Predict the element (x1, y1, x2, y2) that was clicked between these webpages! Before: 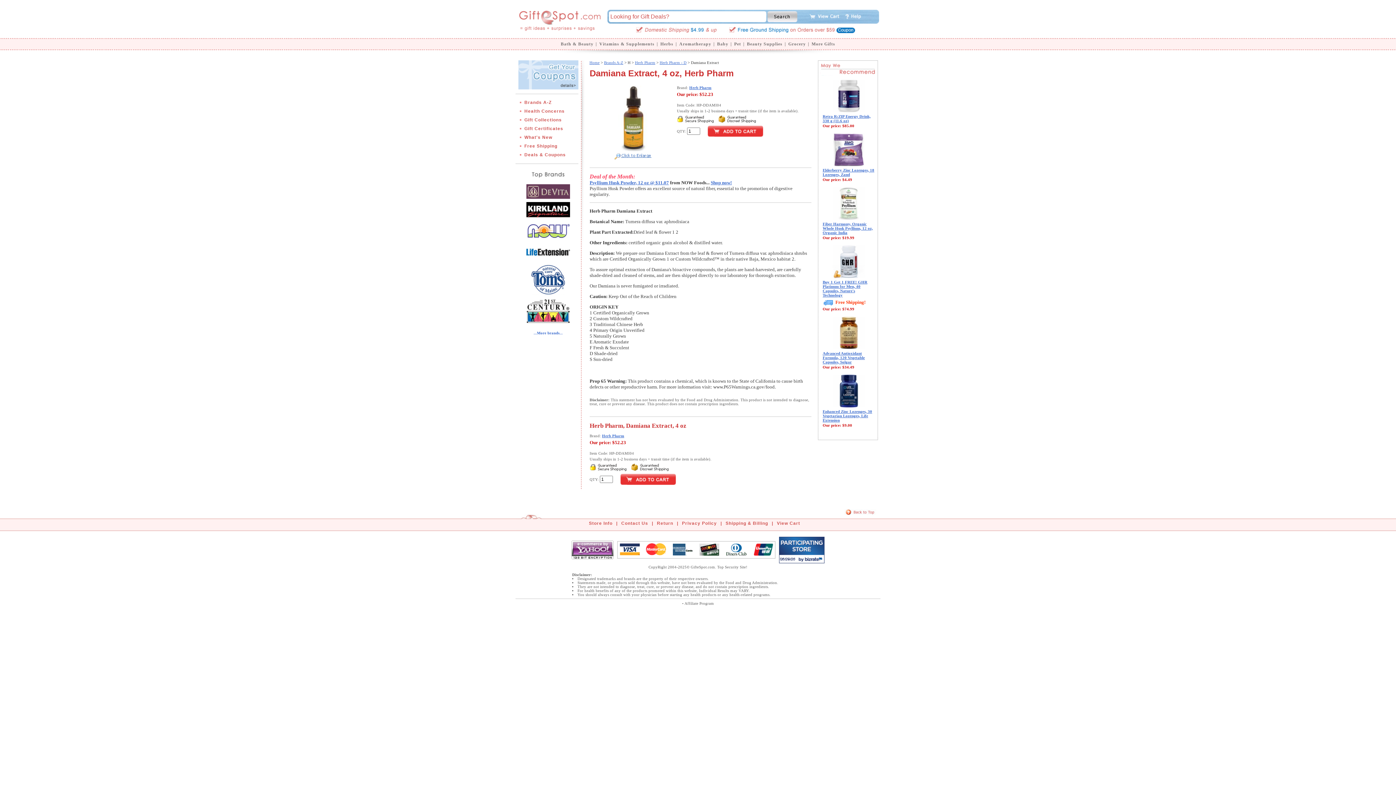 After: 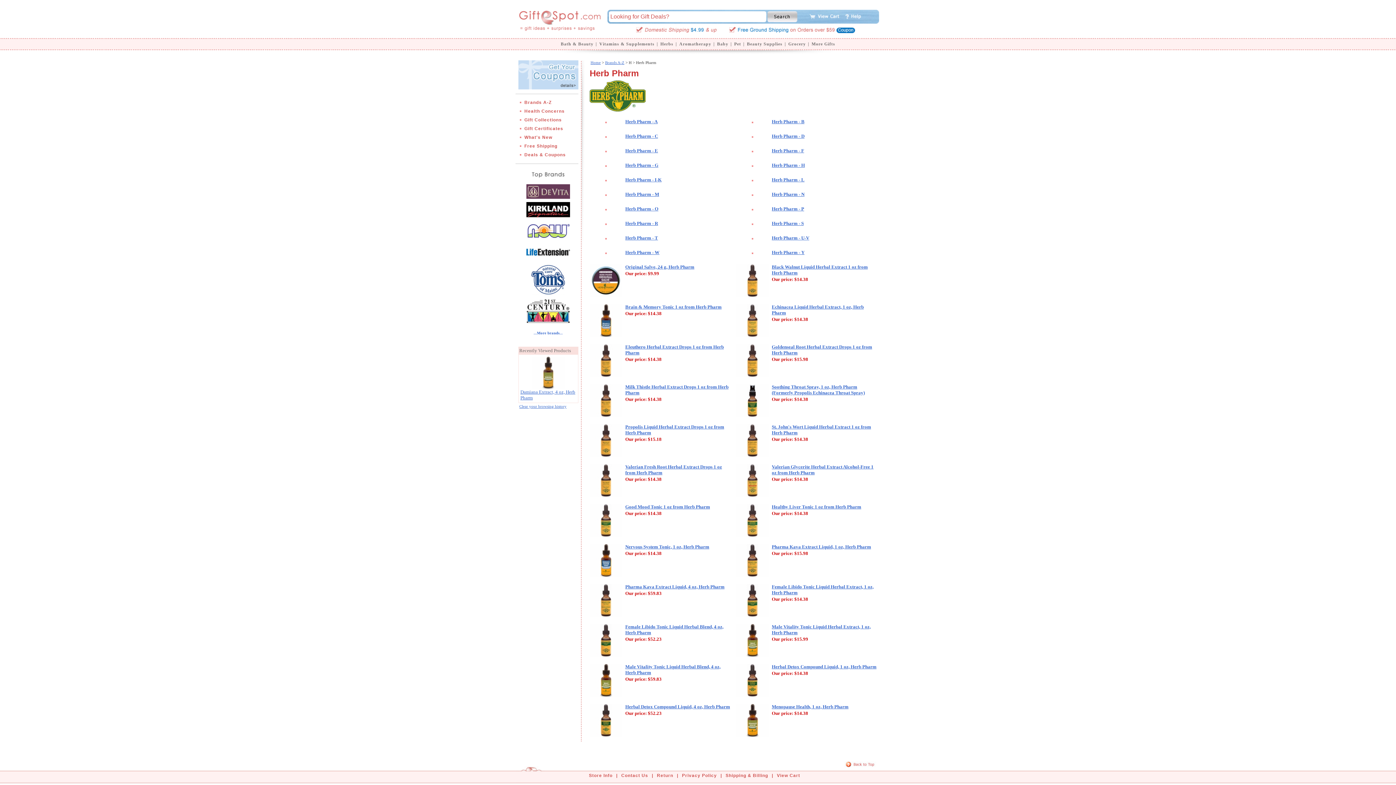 Action: bbox: (602, 434, 624, 438) label: Herb Pharm